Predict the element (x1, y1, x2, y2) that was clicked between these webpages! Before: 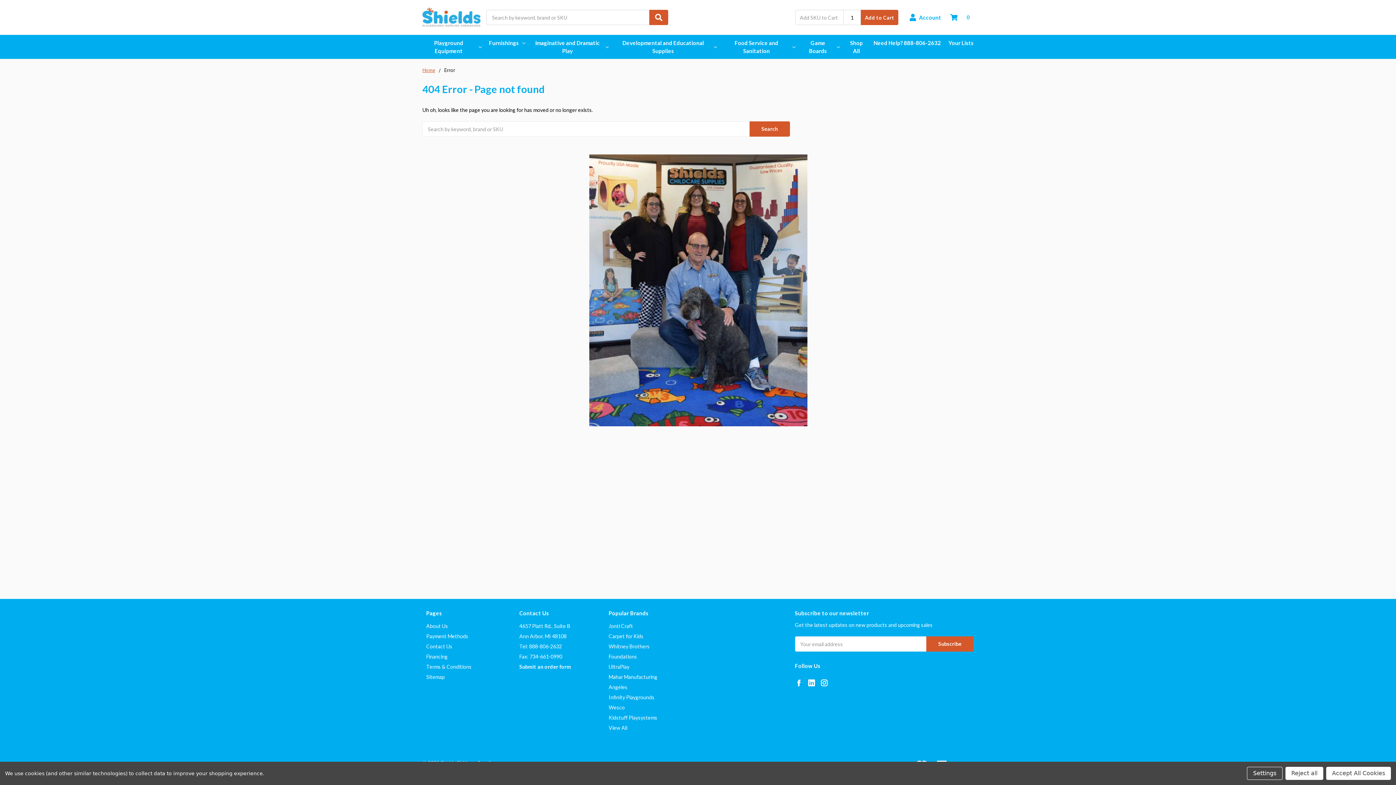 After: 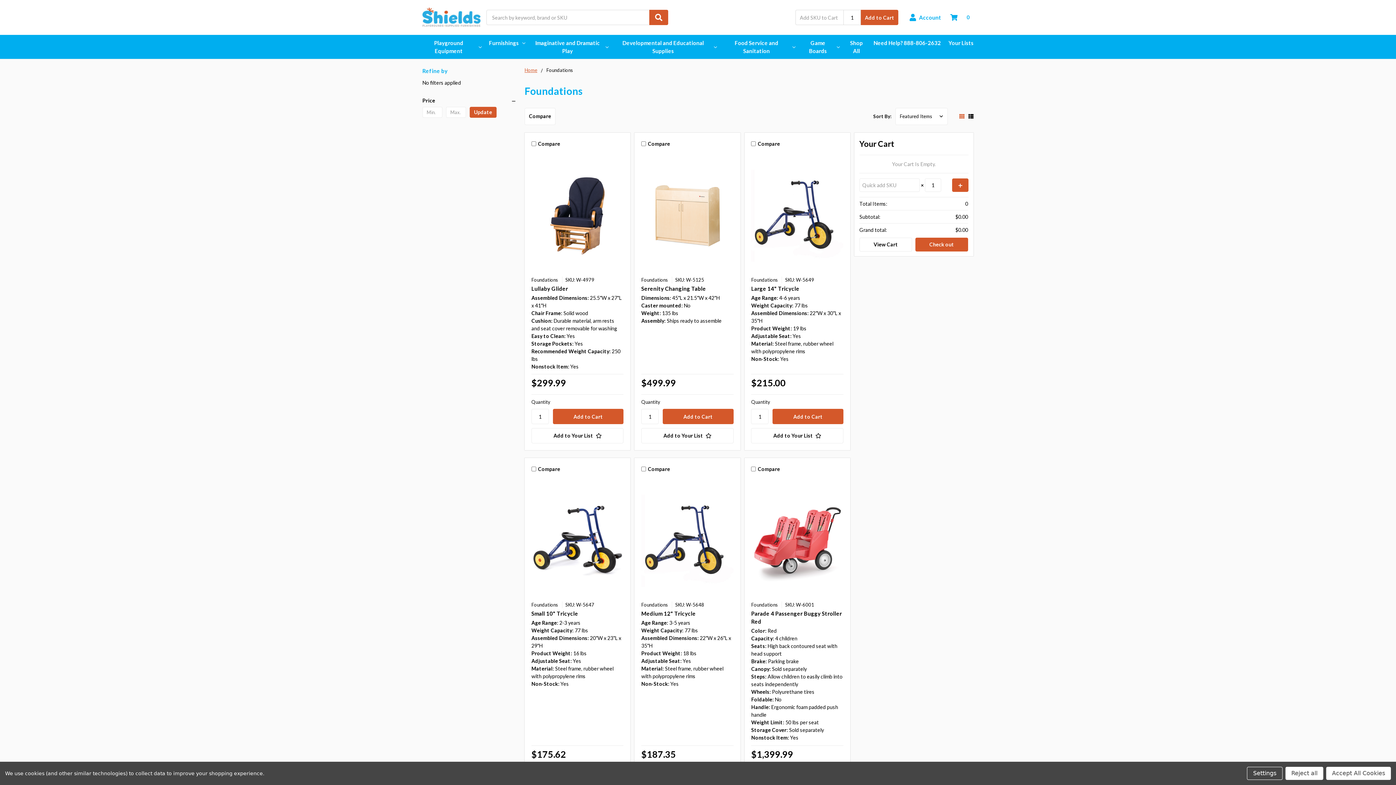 Action: label: Foundations bbox: (608, 653, 637, 660)